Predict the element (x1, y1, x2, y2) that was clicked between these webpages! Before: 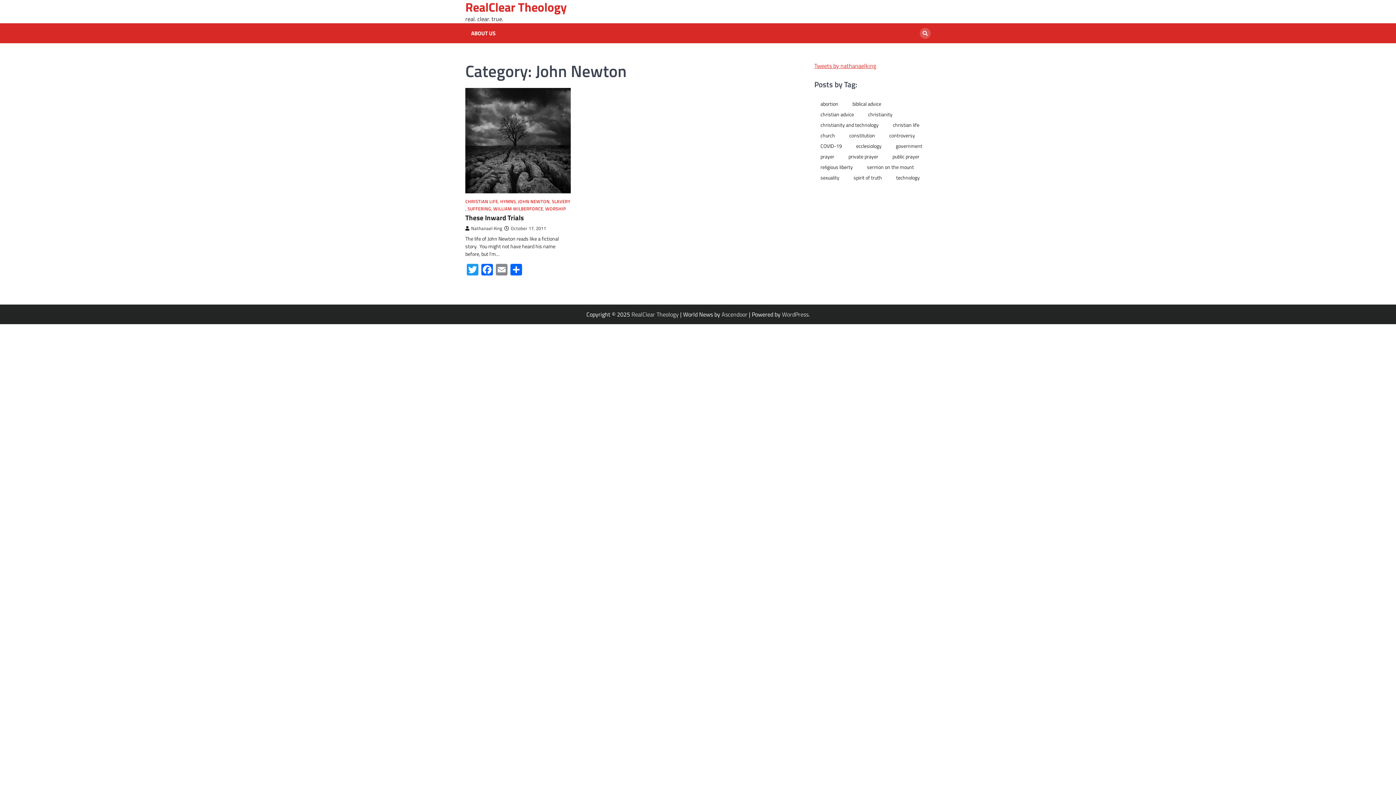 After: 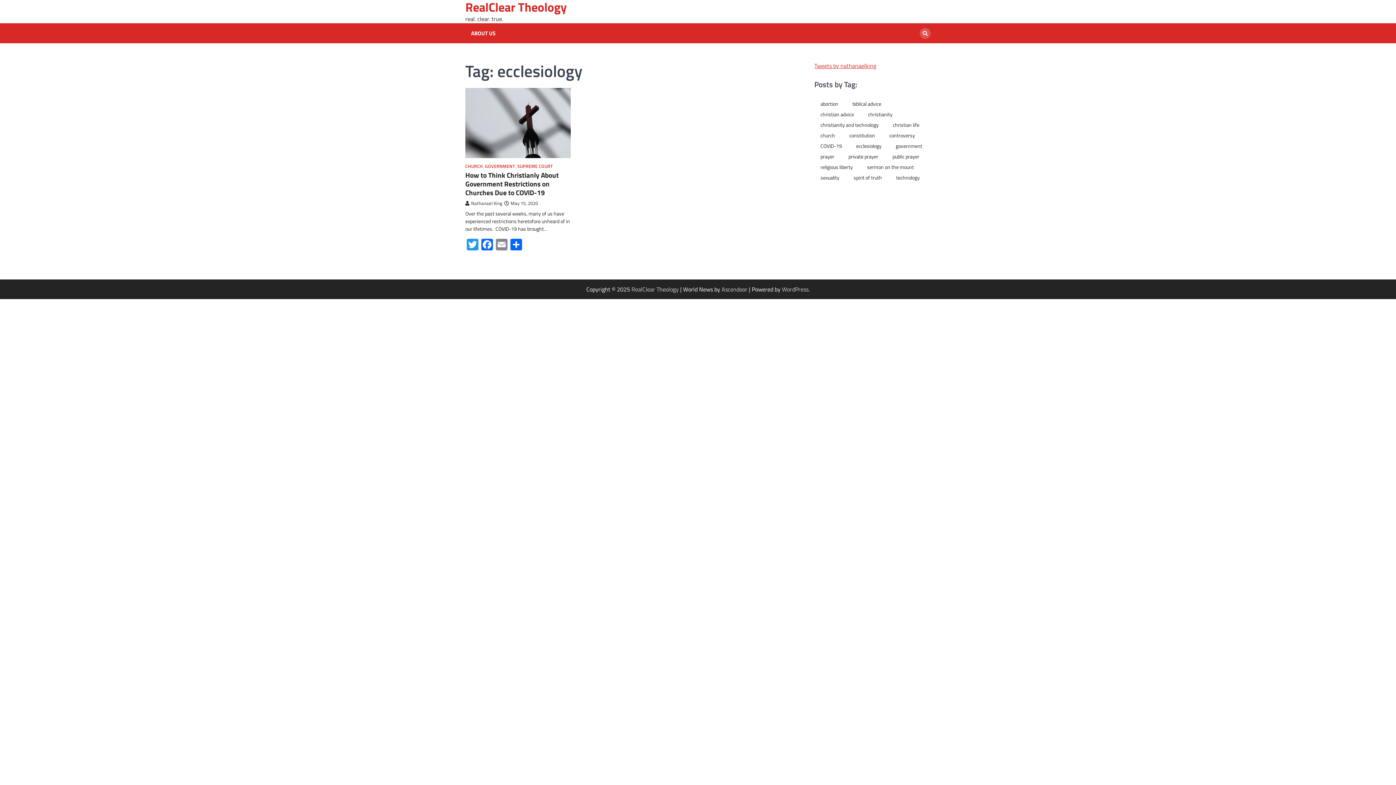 Action: bbox: (850, 141, 888, 151) label: ecclesiology (1 item)